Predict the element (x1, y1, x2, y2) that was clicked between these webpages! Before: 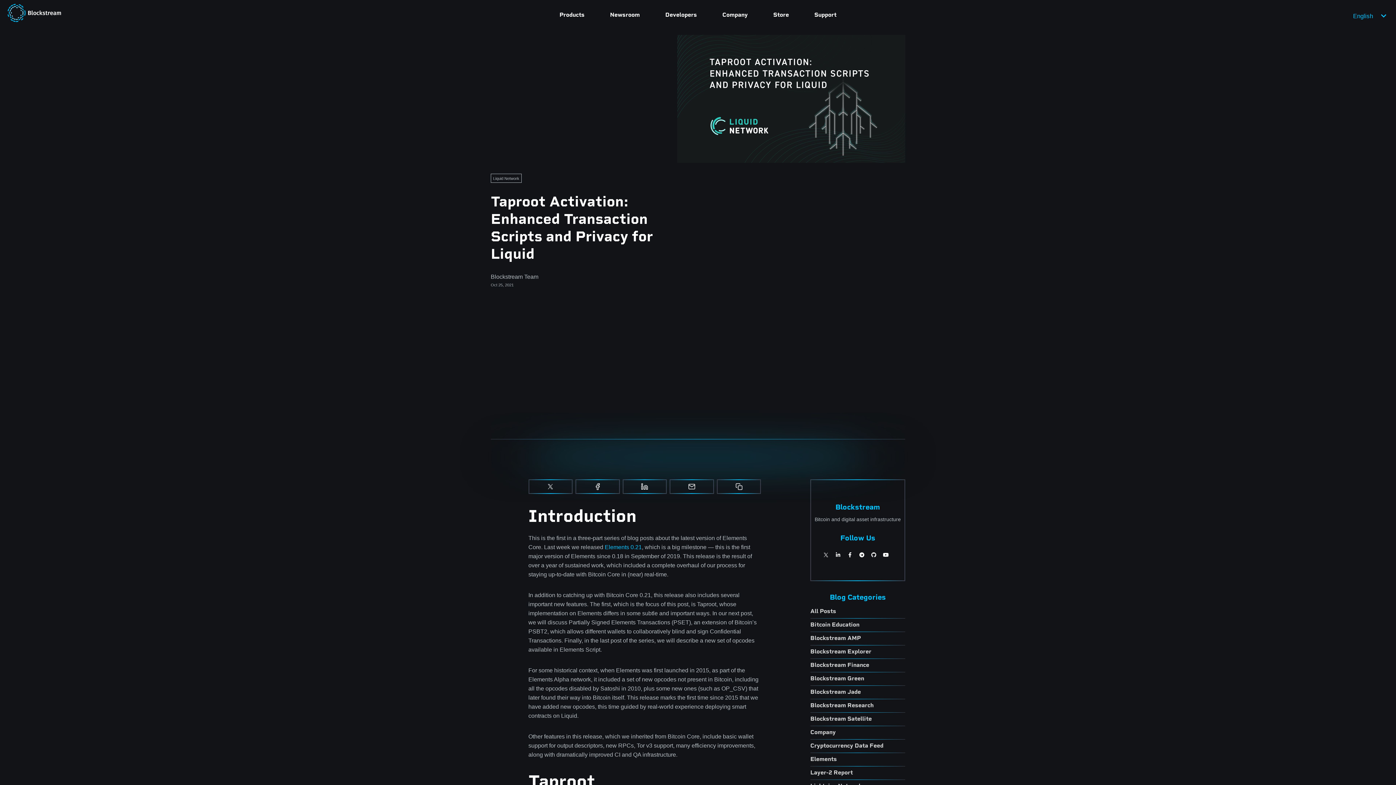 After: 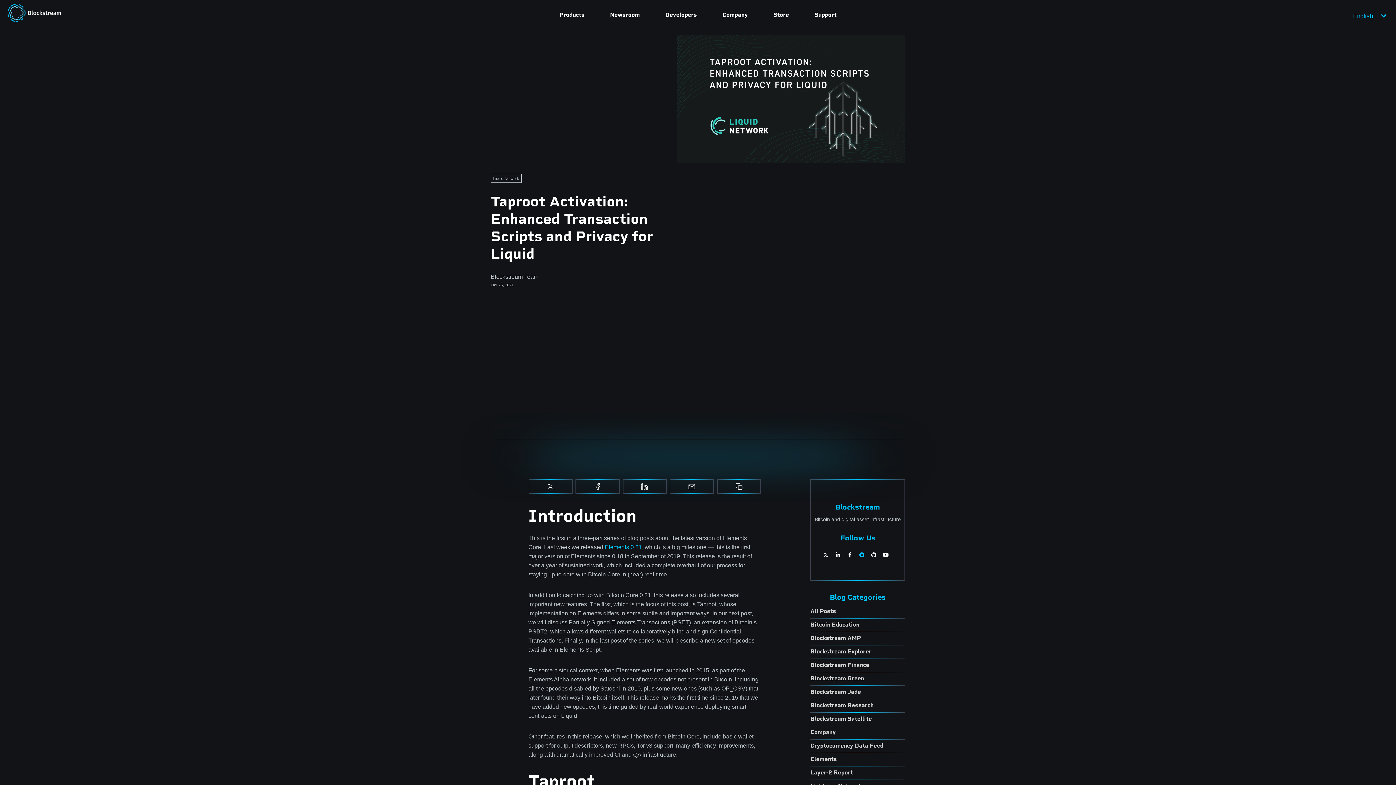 Action: bbox: (858, 549, 866, 560)